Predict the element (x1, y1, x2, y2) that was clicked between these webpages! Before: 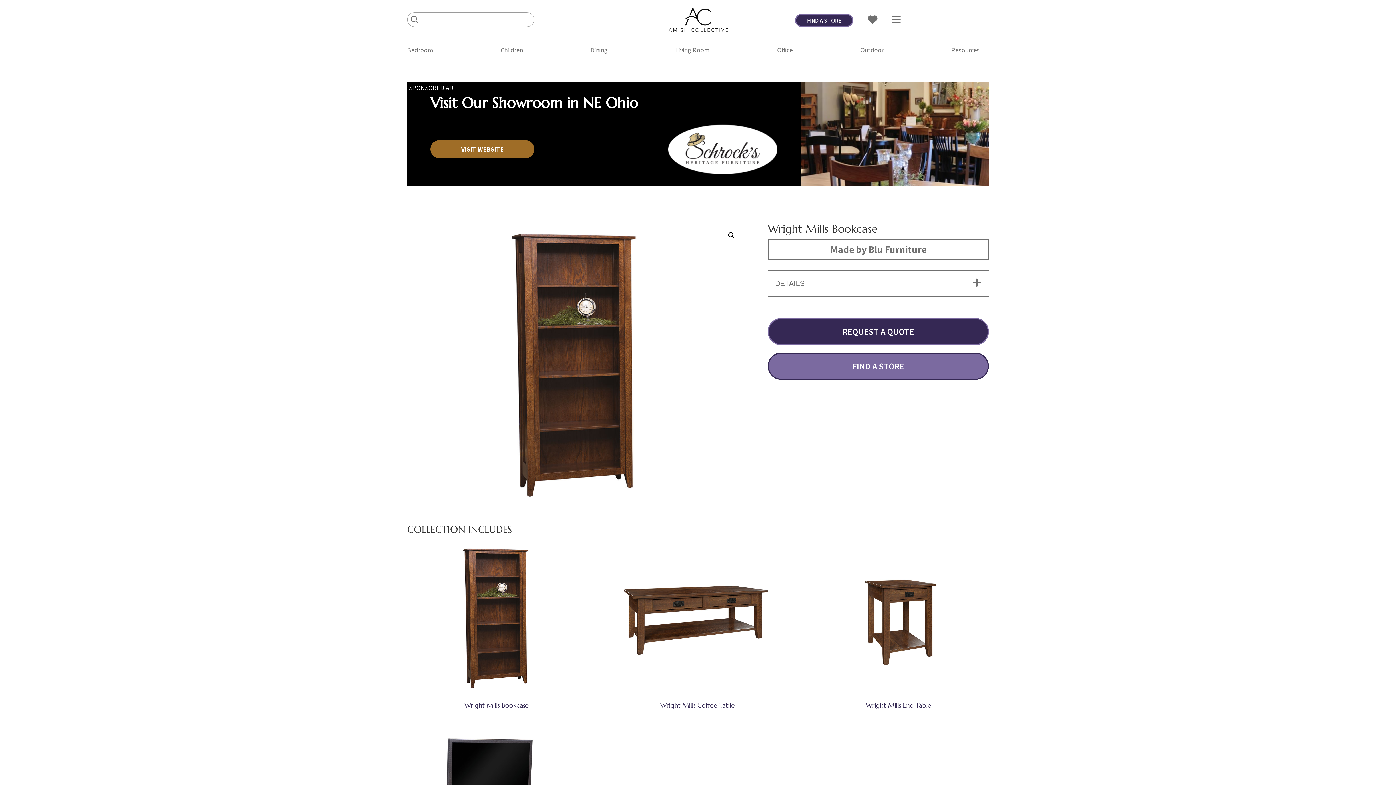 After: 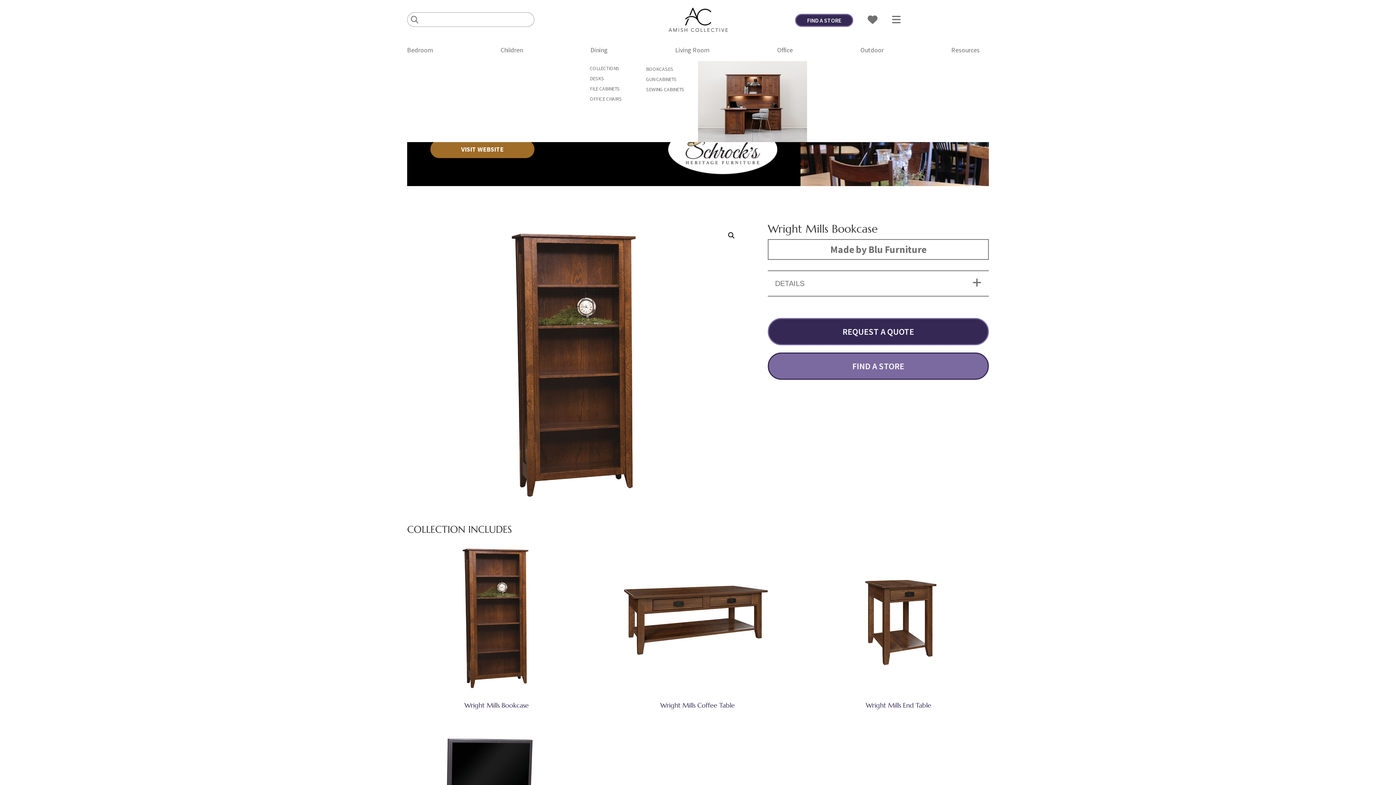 Action: bbox: (770, 42, 802, 57) label: Office